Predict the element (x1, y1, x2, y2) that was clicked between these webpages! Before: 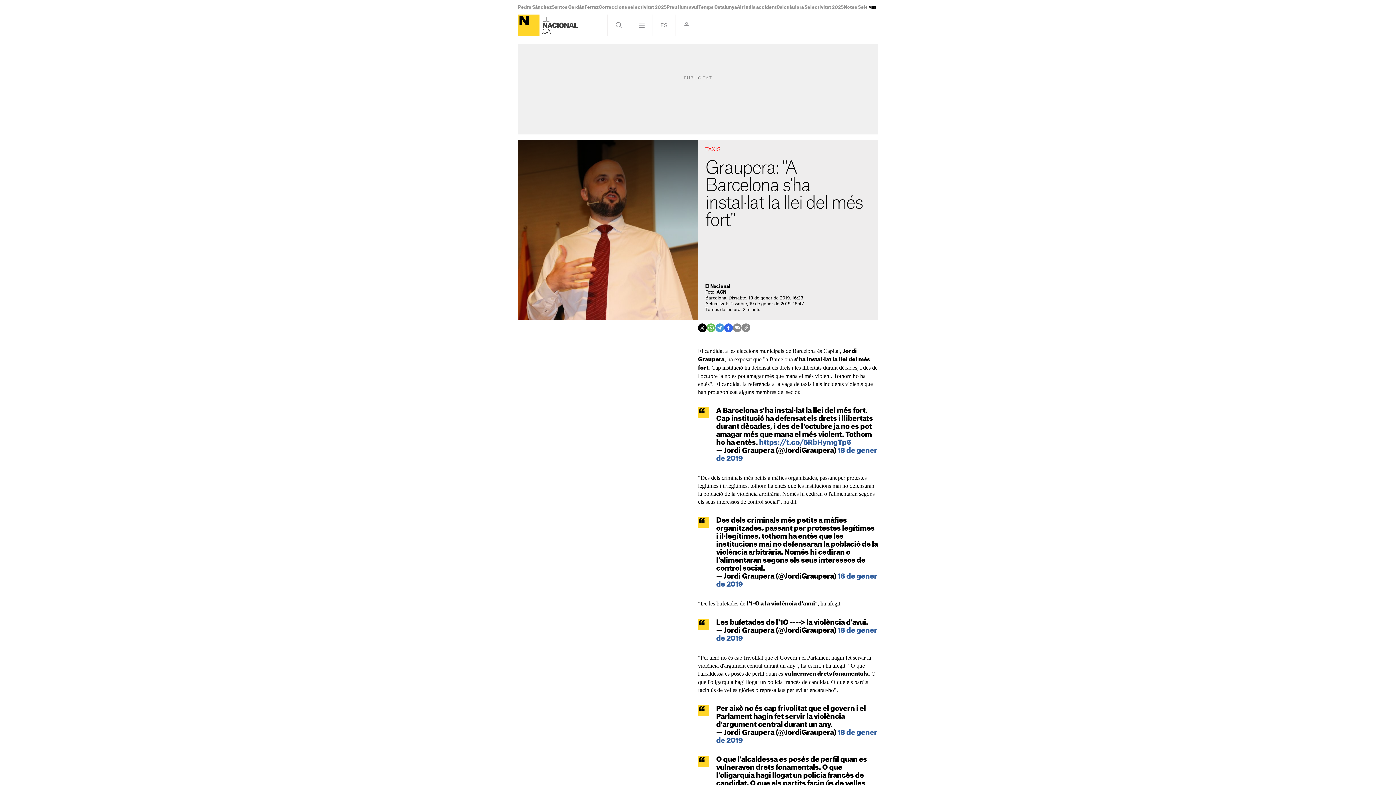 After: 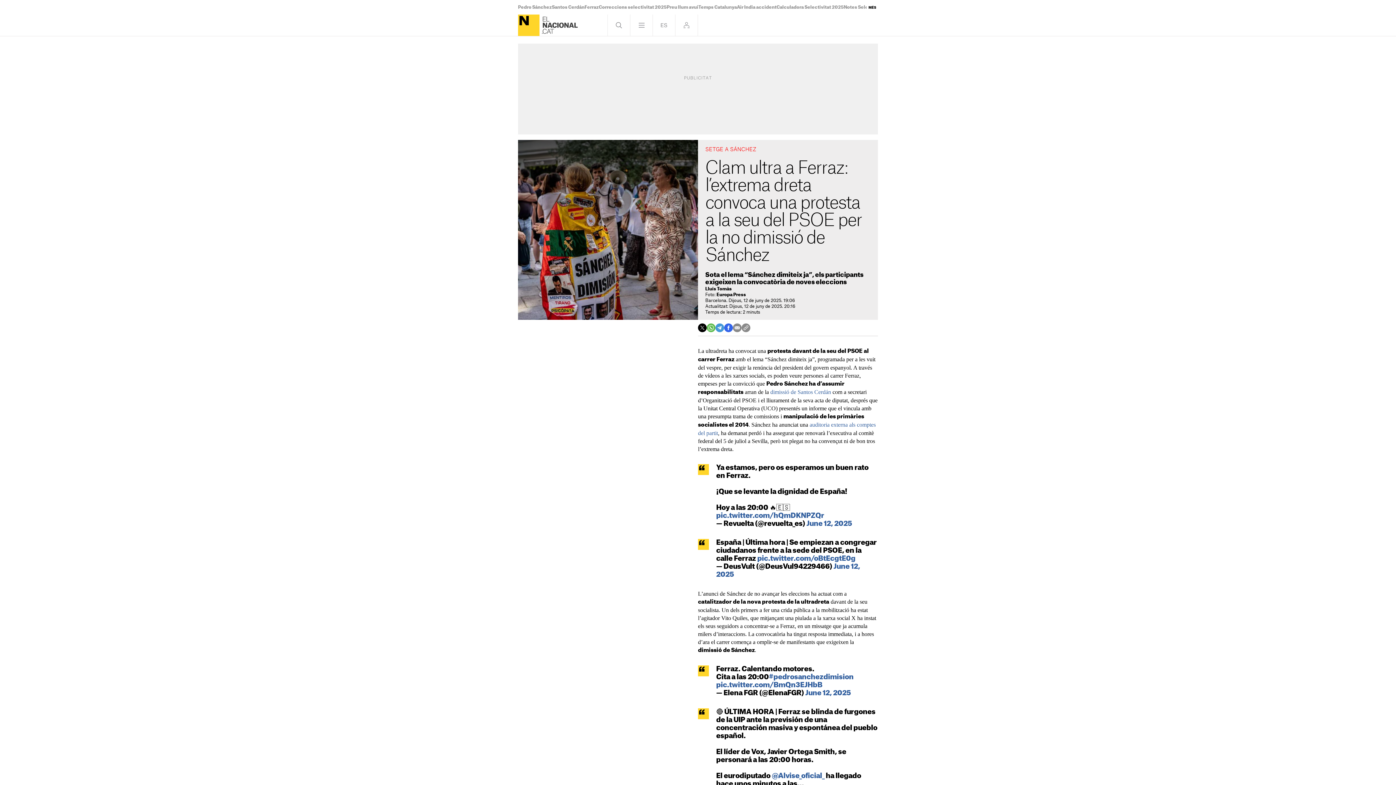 Action: bbox: (584, 5, 598, 9) label: Ferraz